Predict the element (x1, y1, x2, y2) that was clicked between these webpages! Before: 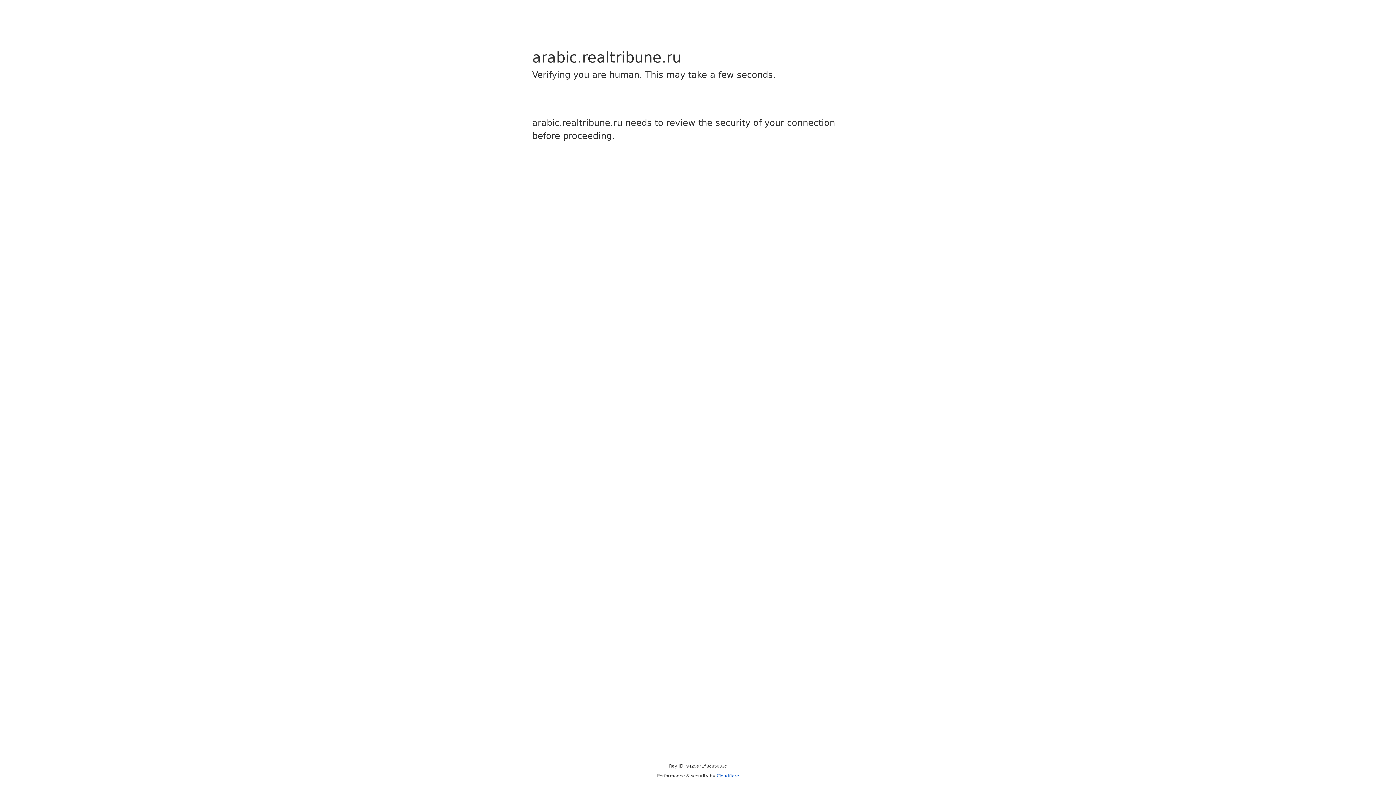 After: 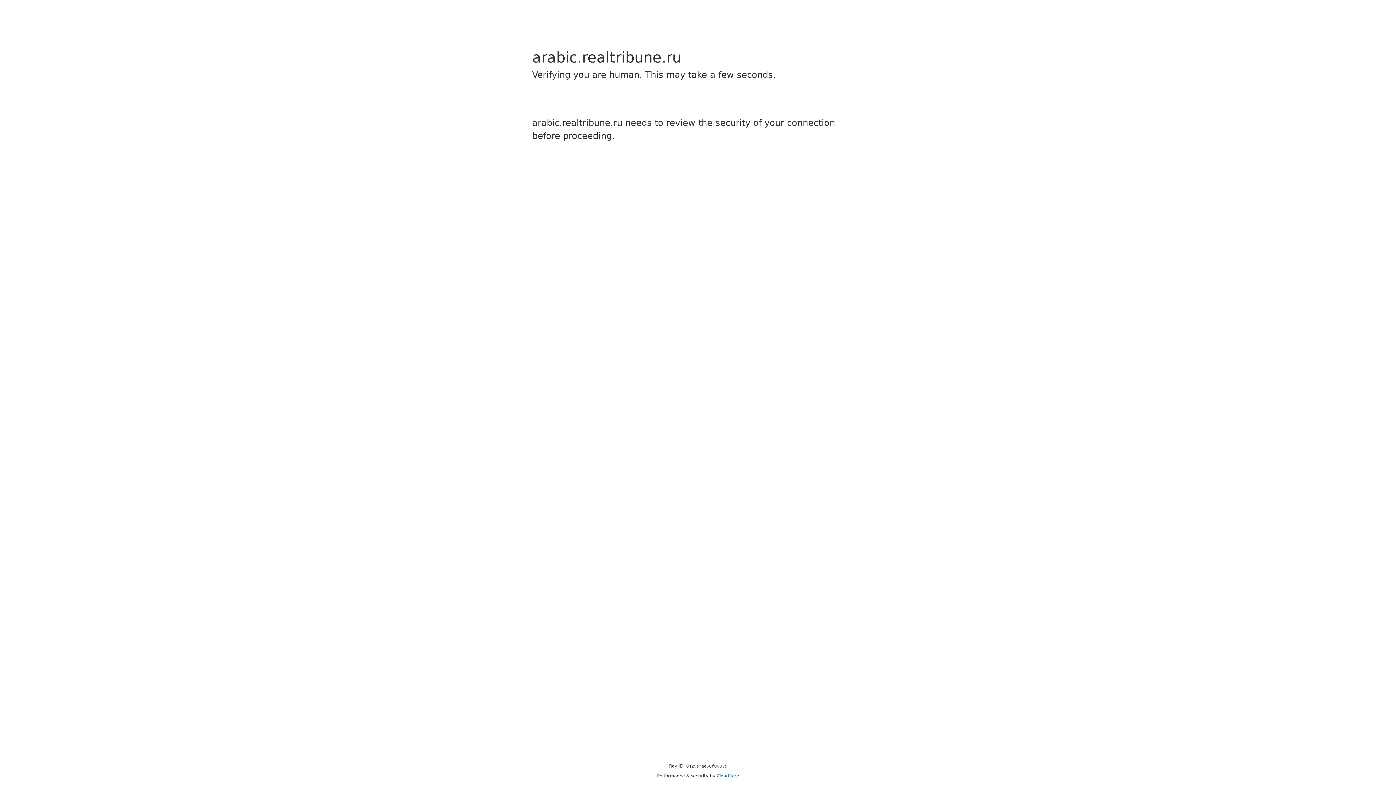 Action: bbox: (716, 773, 739, 778) label: Cloudflare